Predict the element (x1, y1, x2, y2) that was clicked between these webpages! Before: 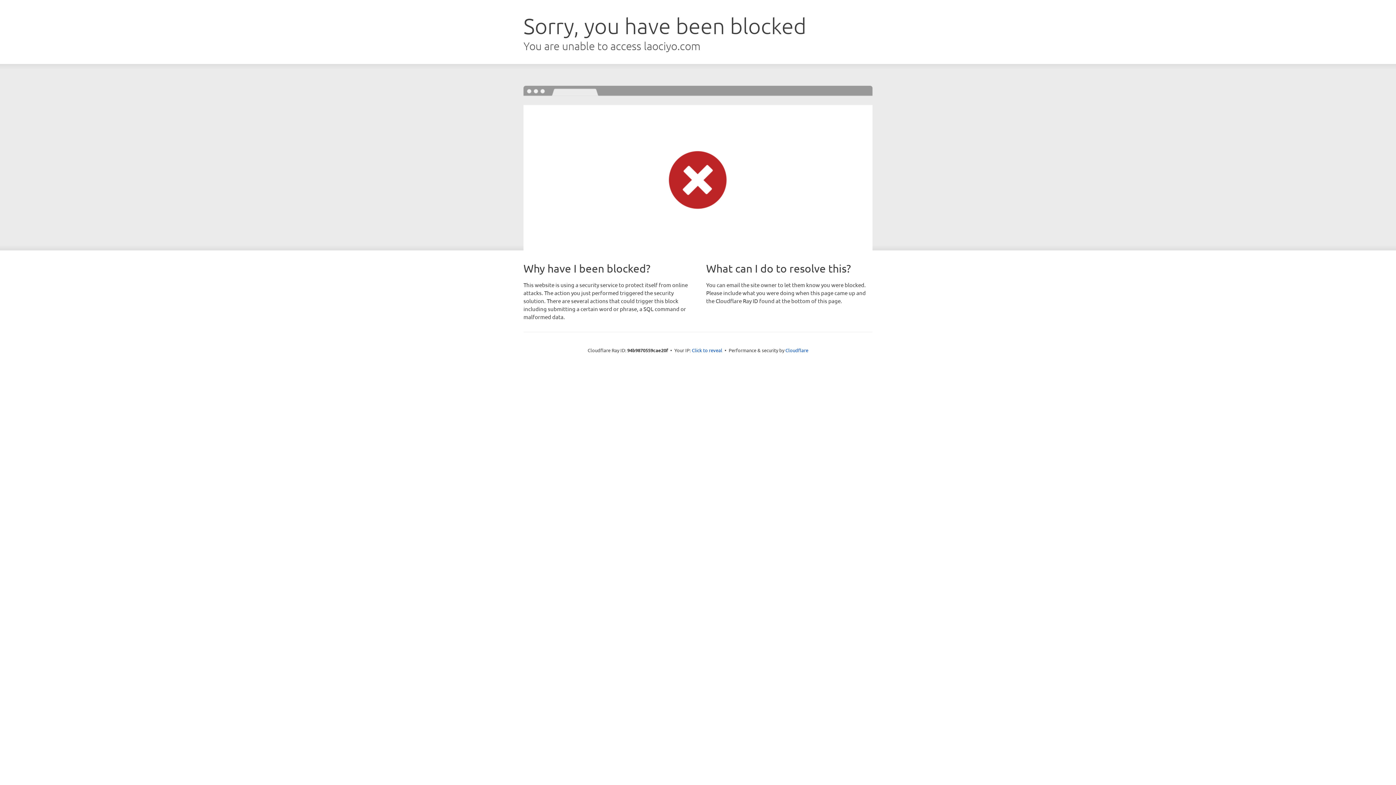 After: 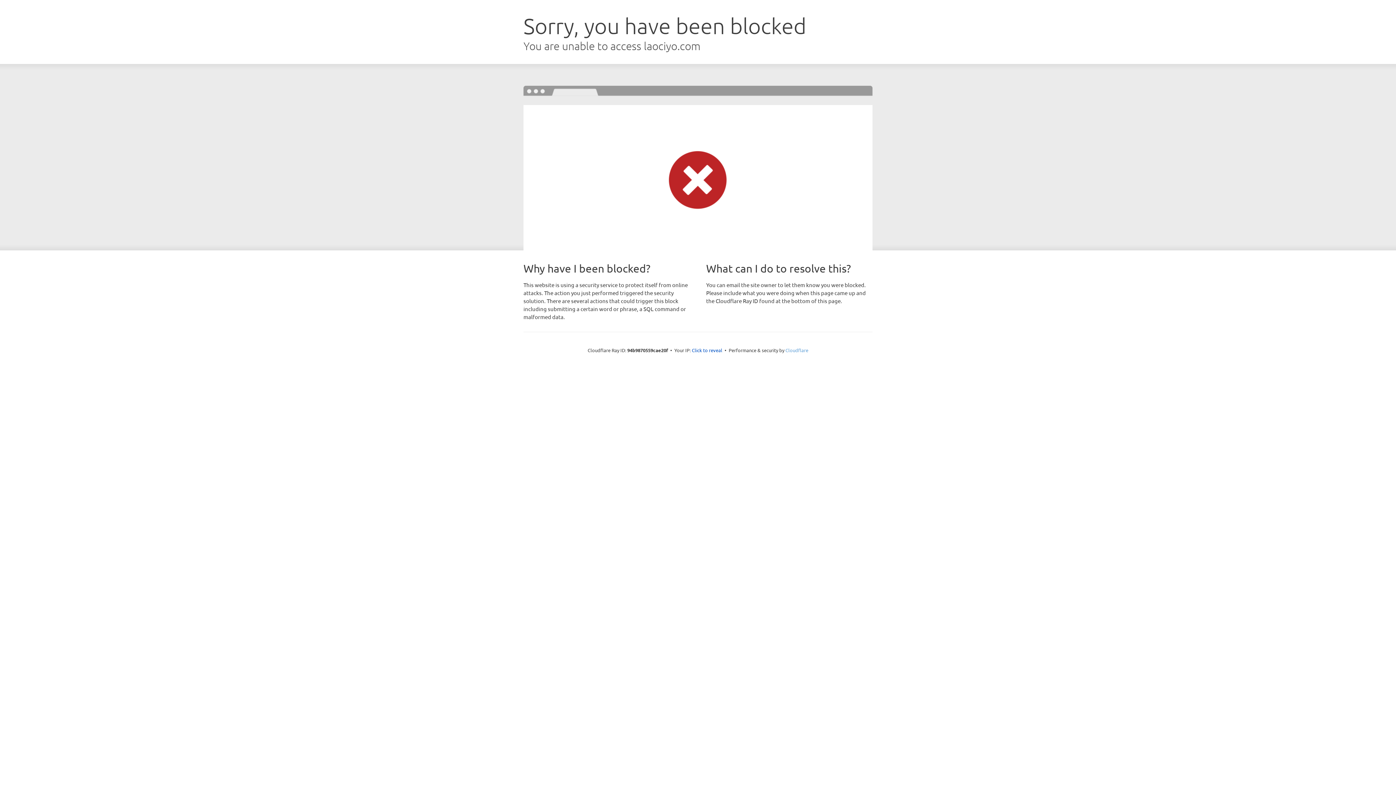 Action: bbox: (785, 347, 808, 353) label: Cloudflare